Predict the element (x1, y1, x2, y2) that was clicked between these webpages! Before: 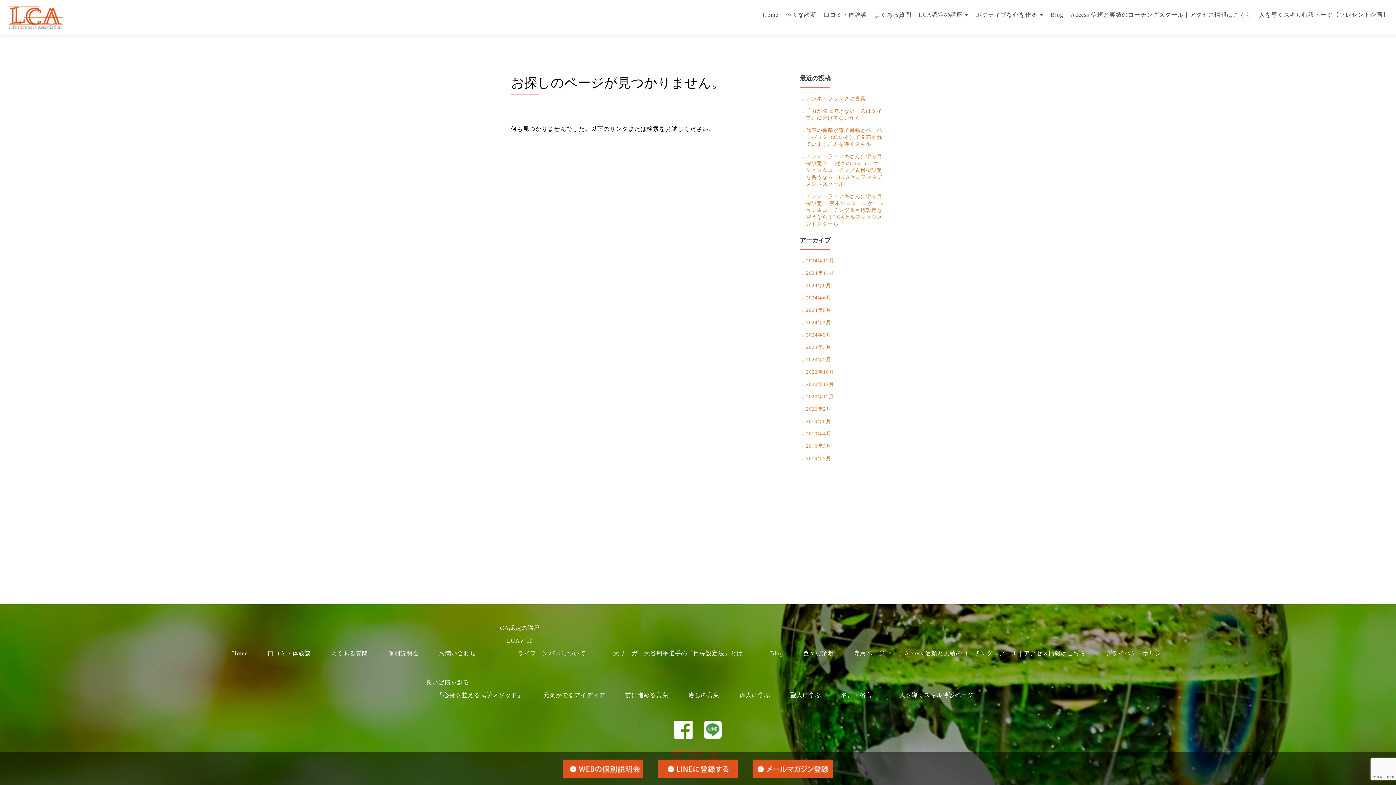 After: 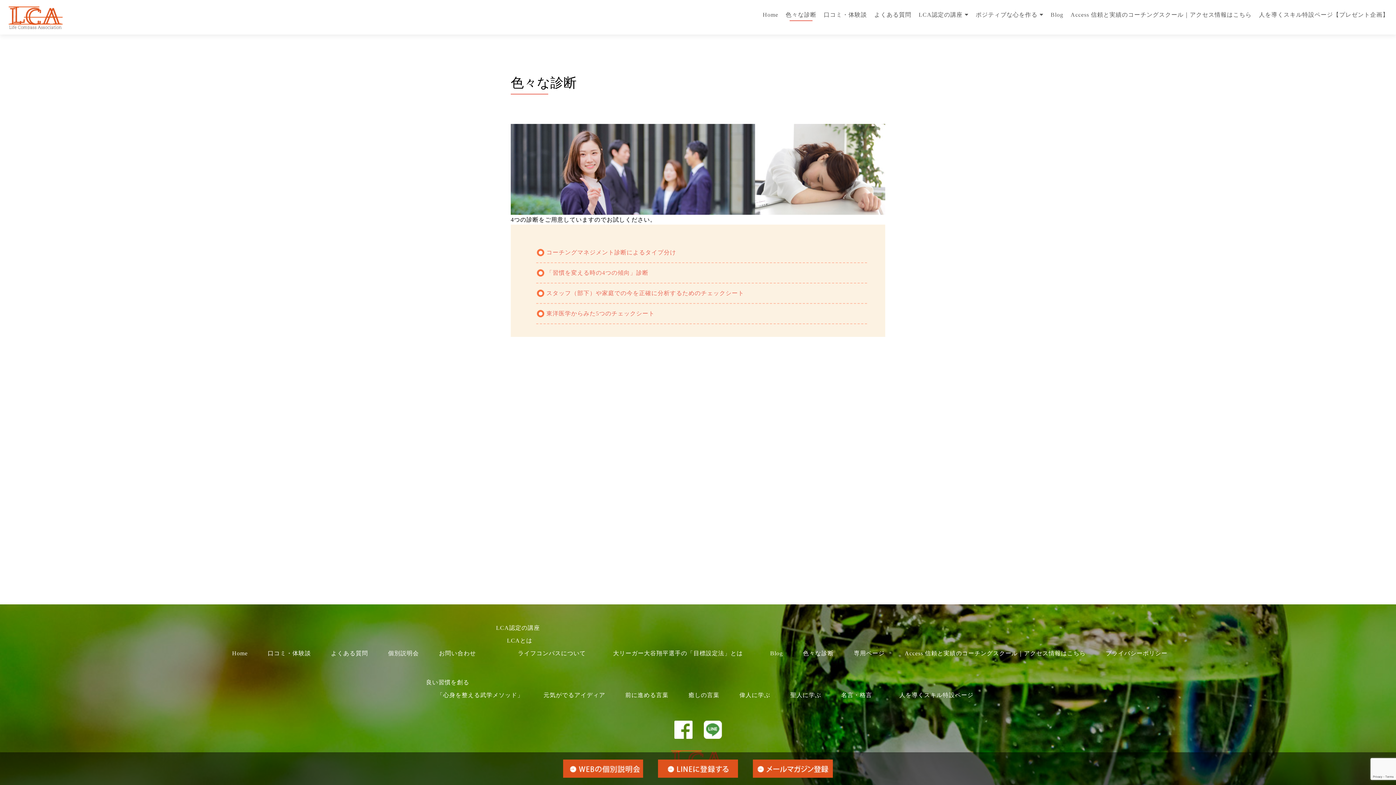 Action: label: 色々な診断 bbox: (785, 8, 816, 21)